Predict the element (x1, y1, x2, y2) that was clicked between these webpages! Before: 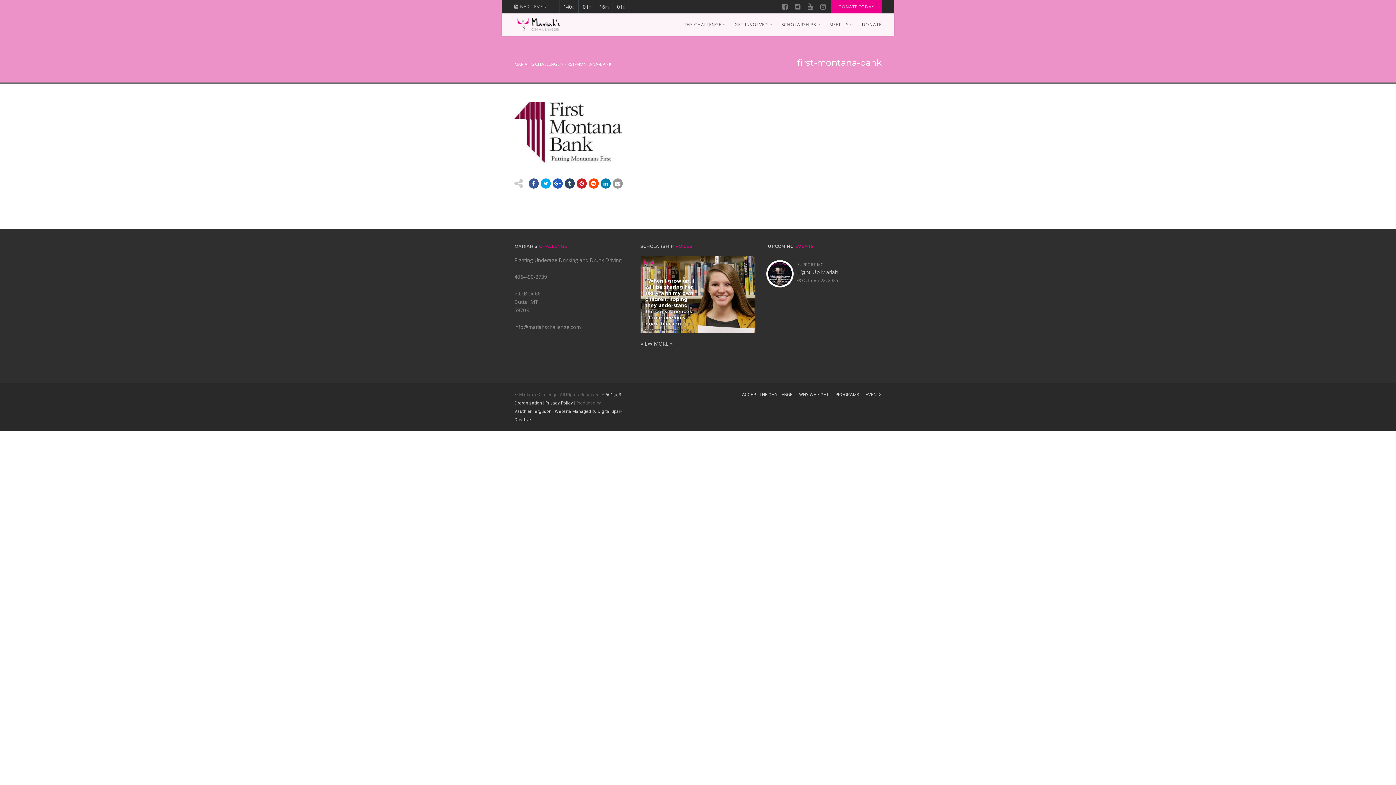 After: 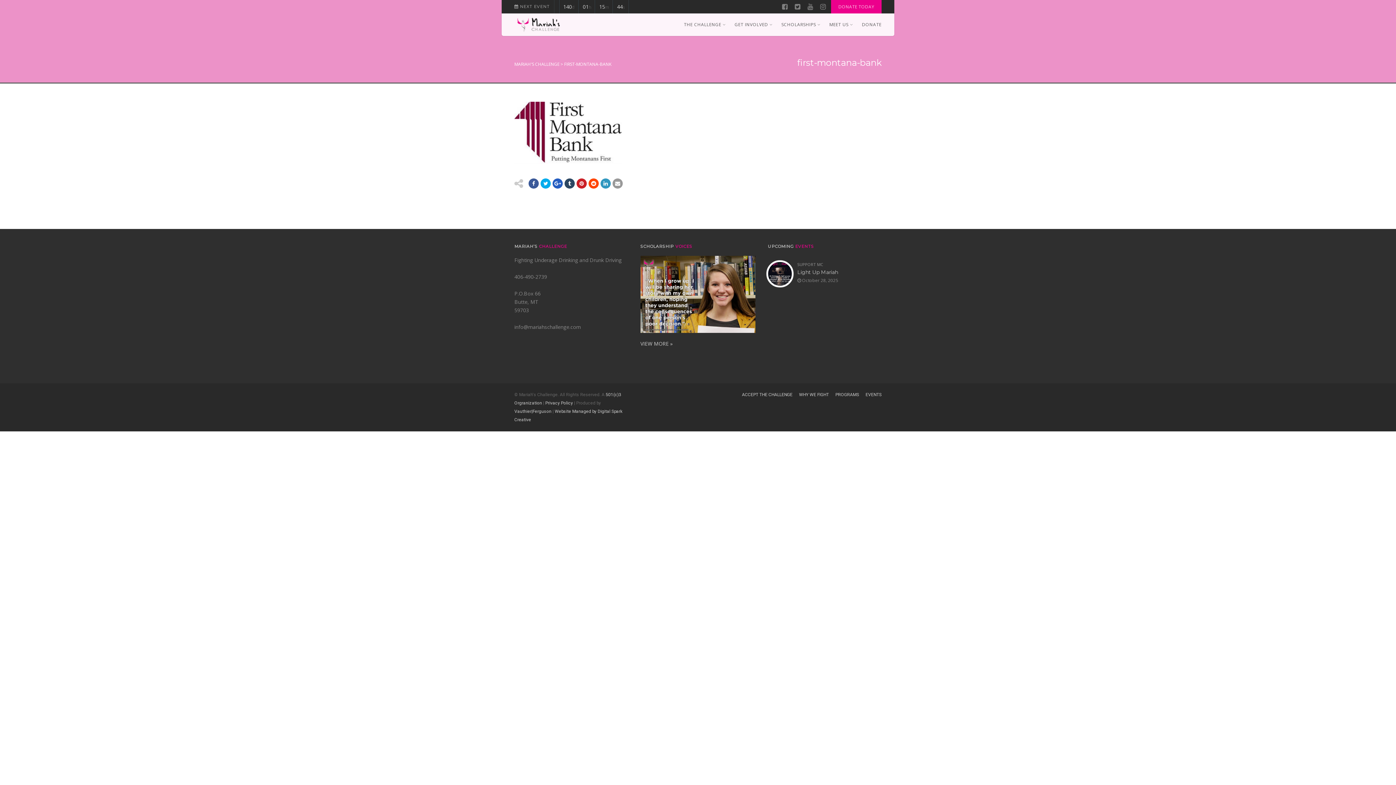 Action: bbox: (600, 178, 610, 188)